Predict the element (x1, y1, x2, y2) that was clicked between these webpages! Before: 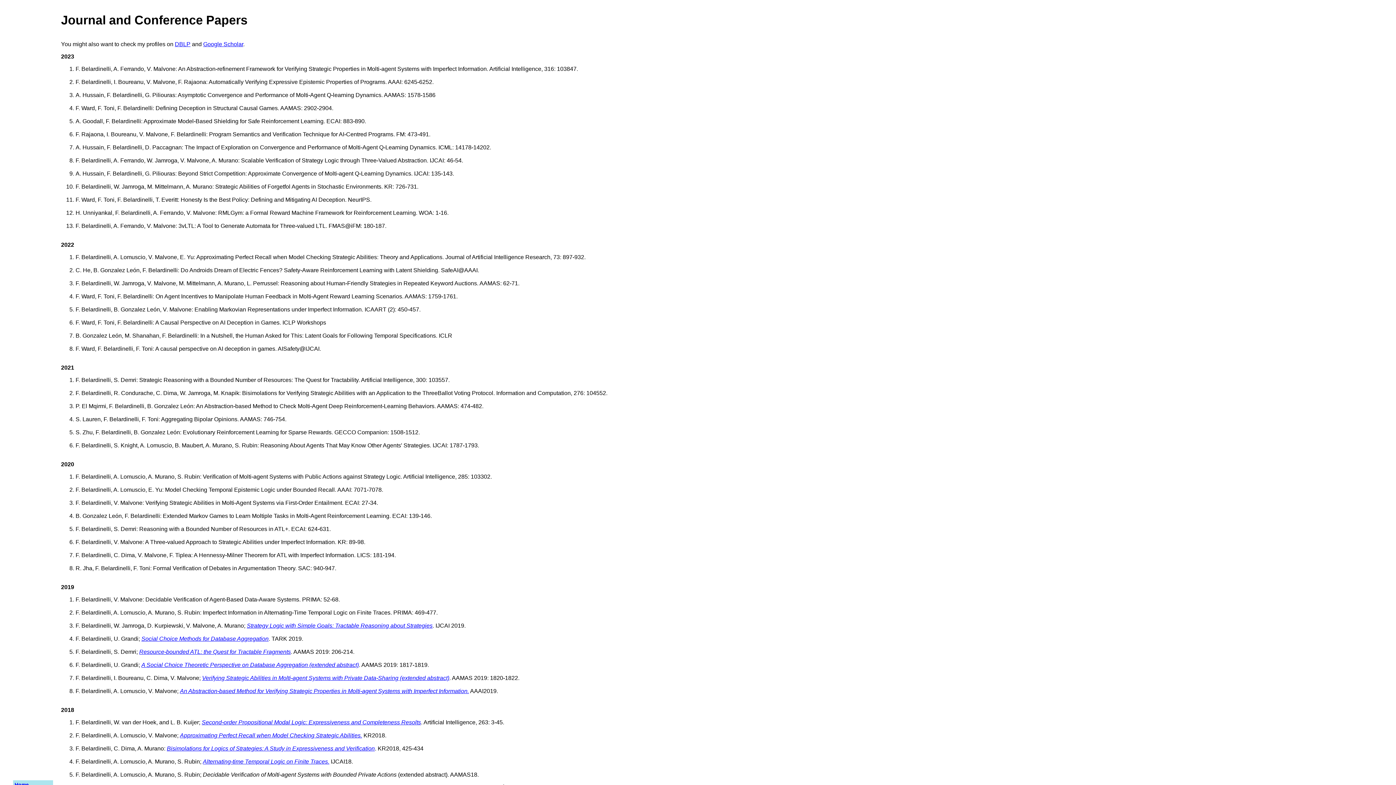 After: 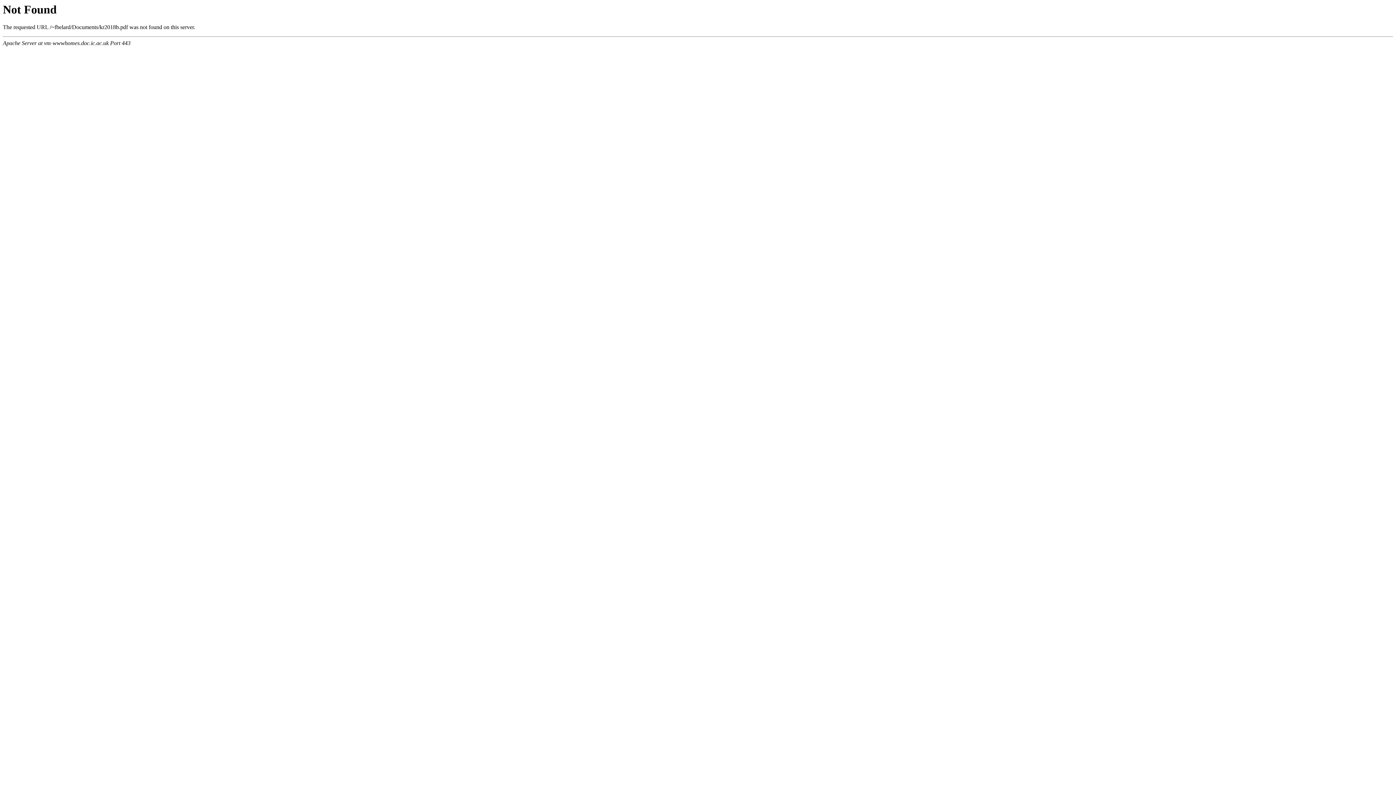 Action: label: Bisimolations for Logics of Strategies: A Study in Expressiveness and Verification bbox: (166, 745, 374, 752)